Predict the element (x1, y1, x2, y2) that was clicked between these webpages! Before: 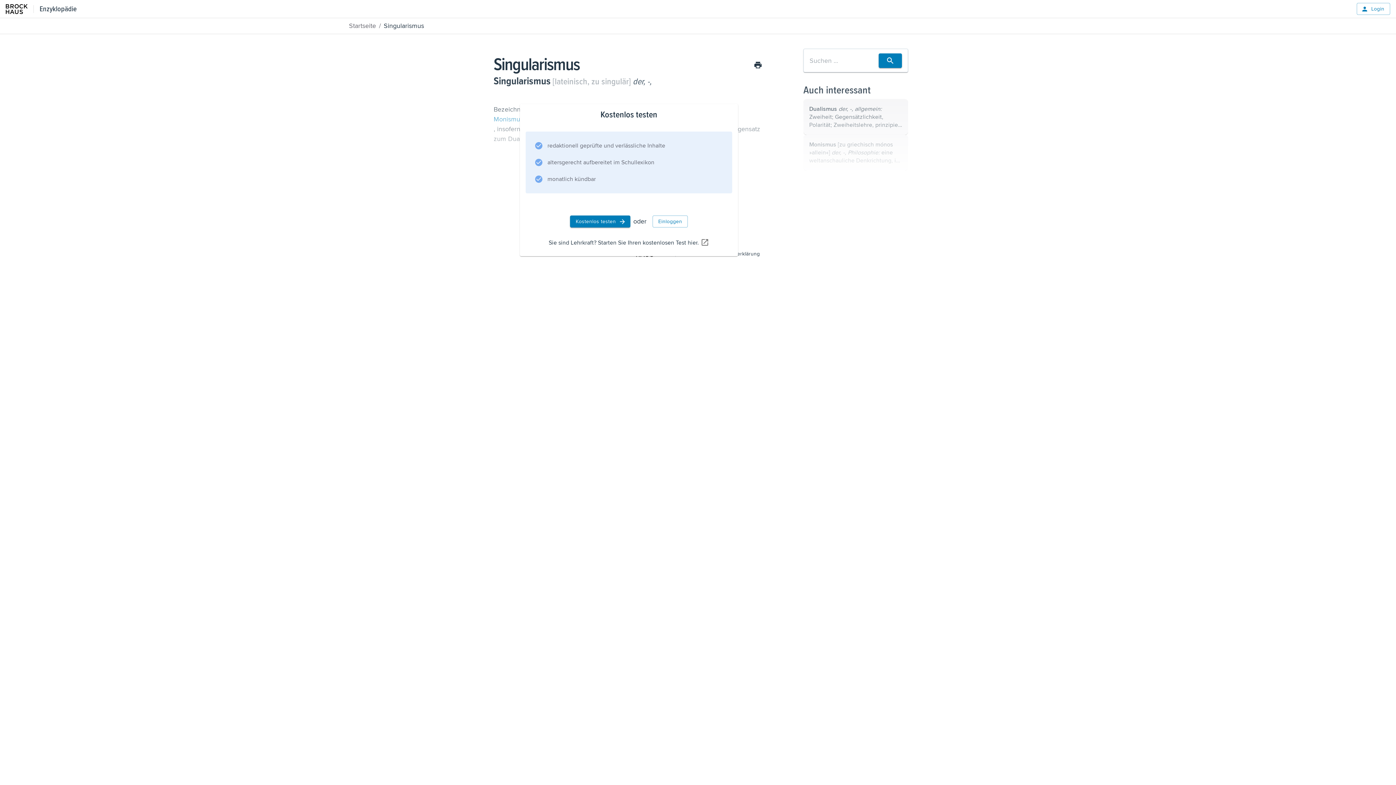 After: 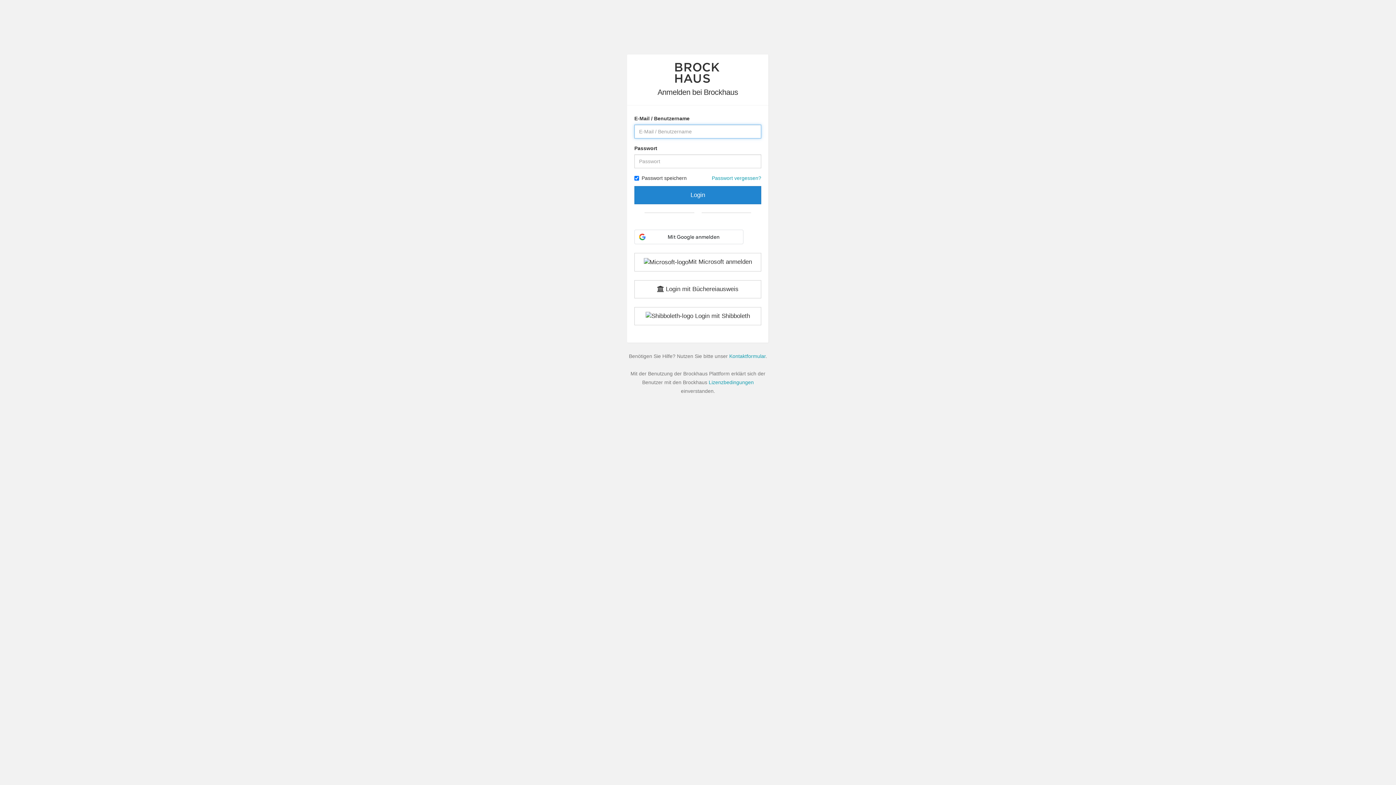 Action: label: Einloggen bbox: (652, 215, 688, 227)